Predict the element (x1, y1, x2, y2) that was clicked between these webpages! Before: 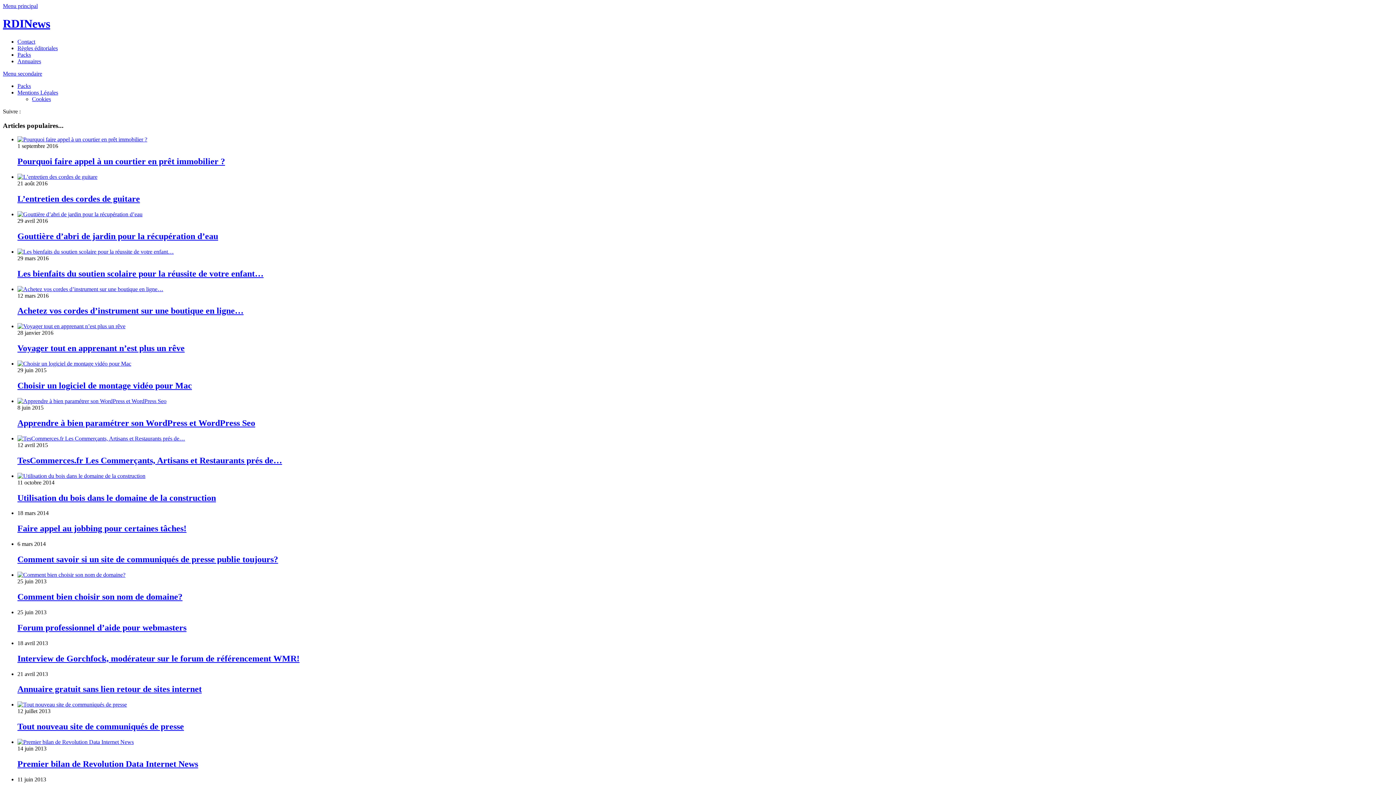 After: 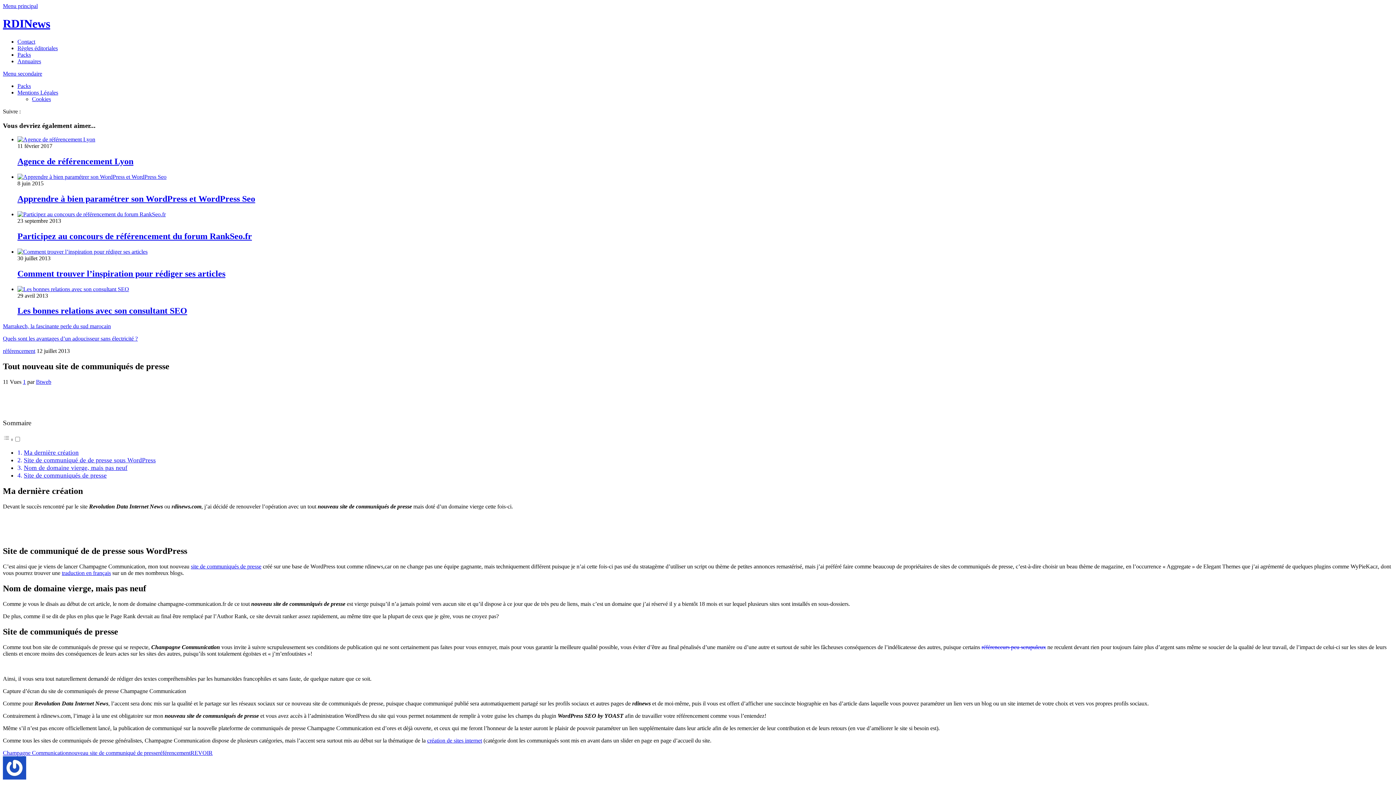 Action: bbox: (17, 722, 184, 731) label: Tout nouveau site de communiqués de presse